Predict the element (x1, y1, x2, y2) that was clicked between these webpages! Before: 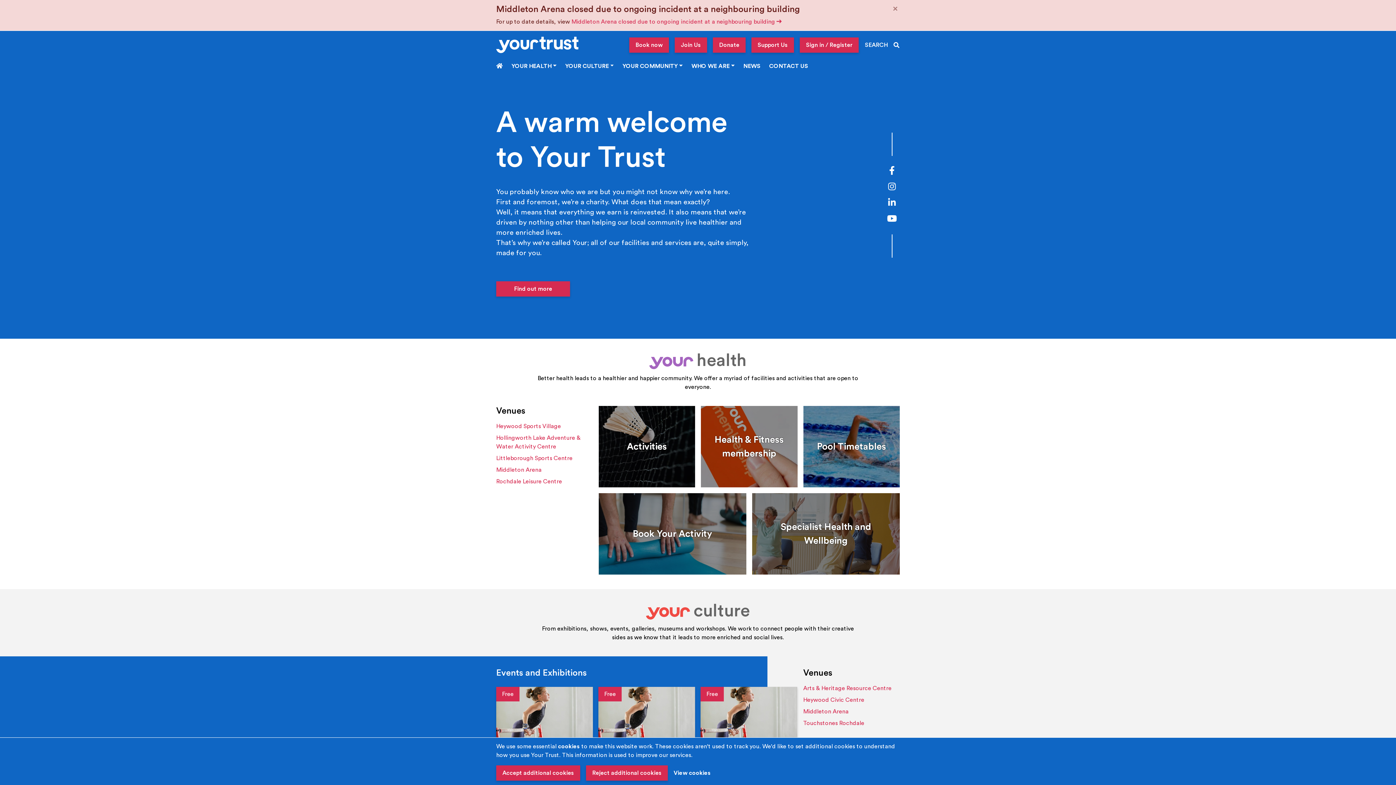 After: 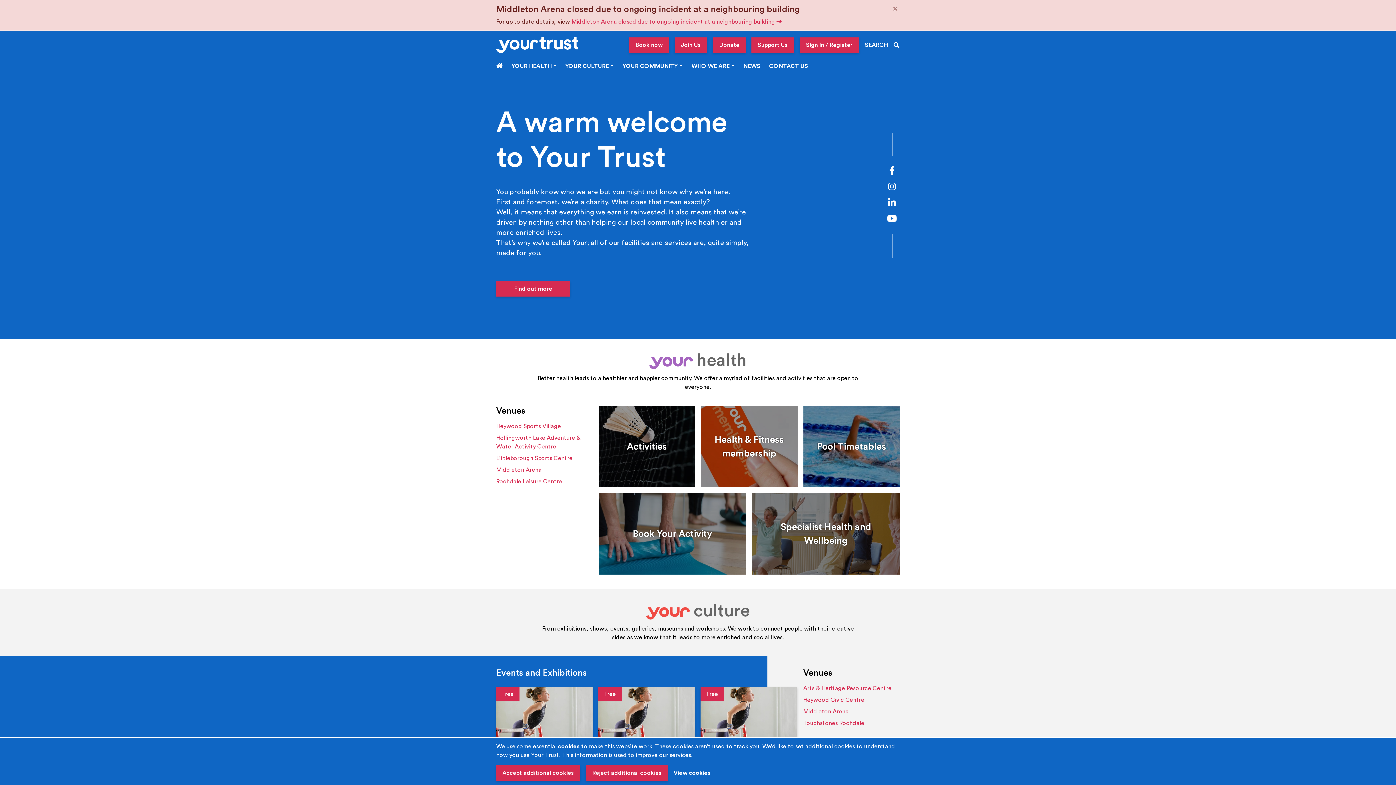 Action: bbox: (492, 58, 507, 73) label: HOME